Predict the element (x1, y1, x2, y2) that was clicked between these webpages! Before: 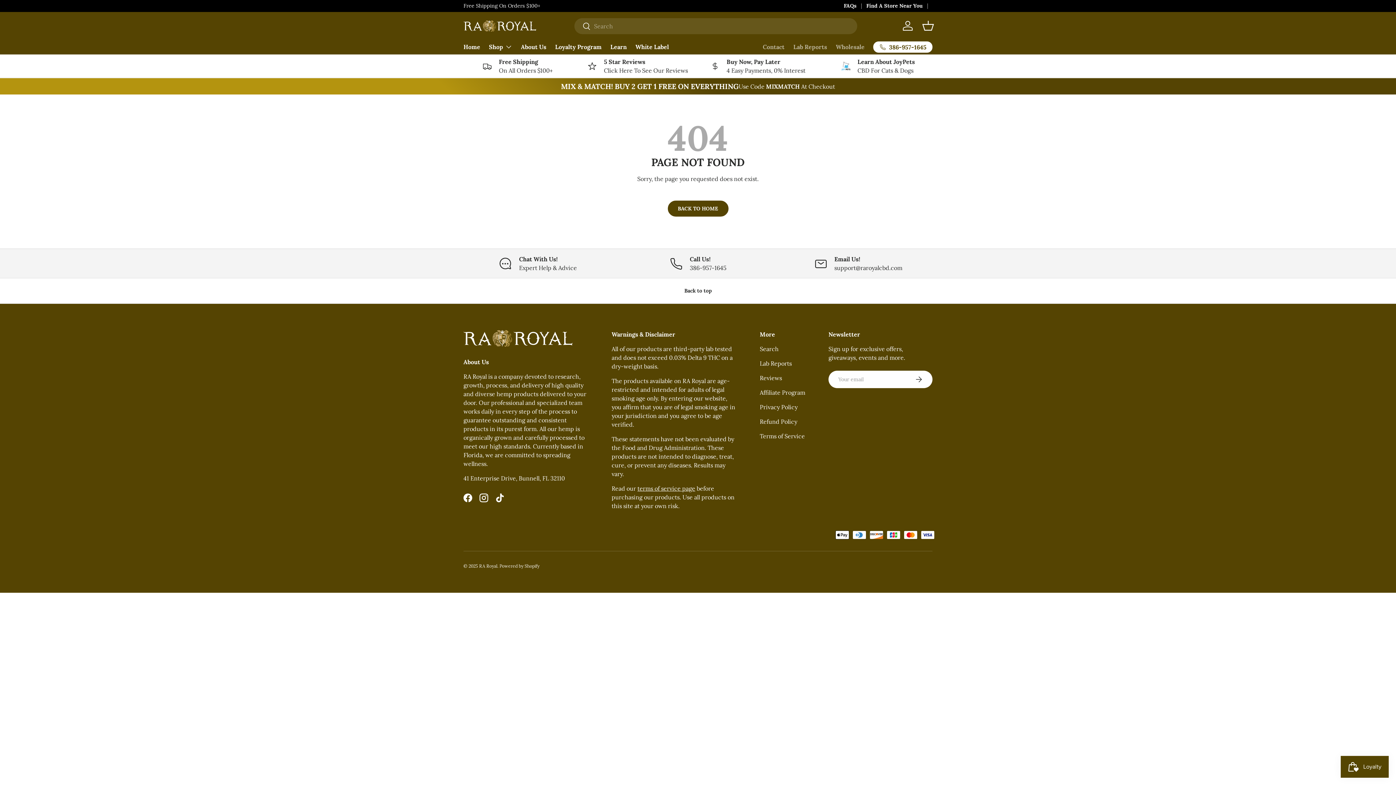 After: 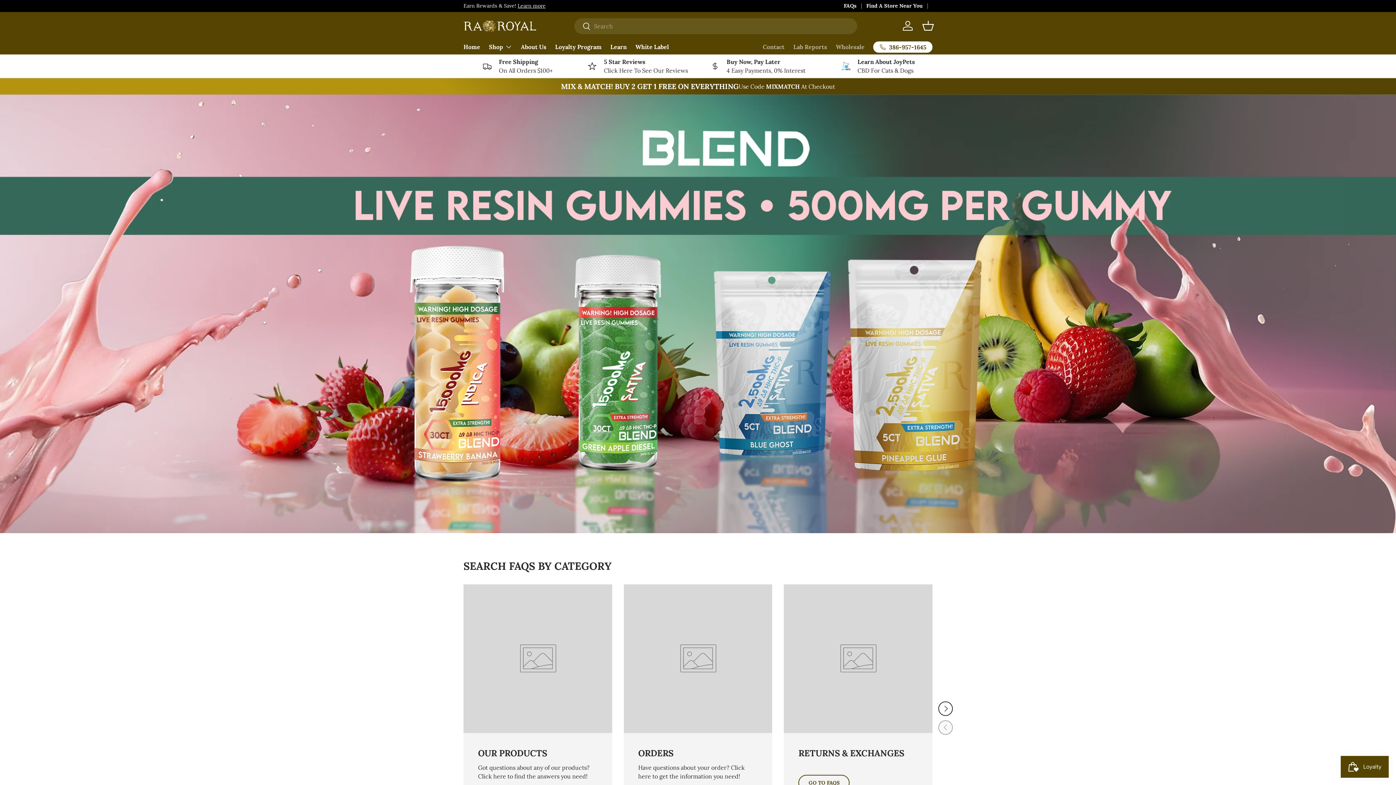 Action: label: FAQs bbox: (844, 2, 866, 9)